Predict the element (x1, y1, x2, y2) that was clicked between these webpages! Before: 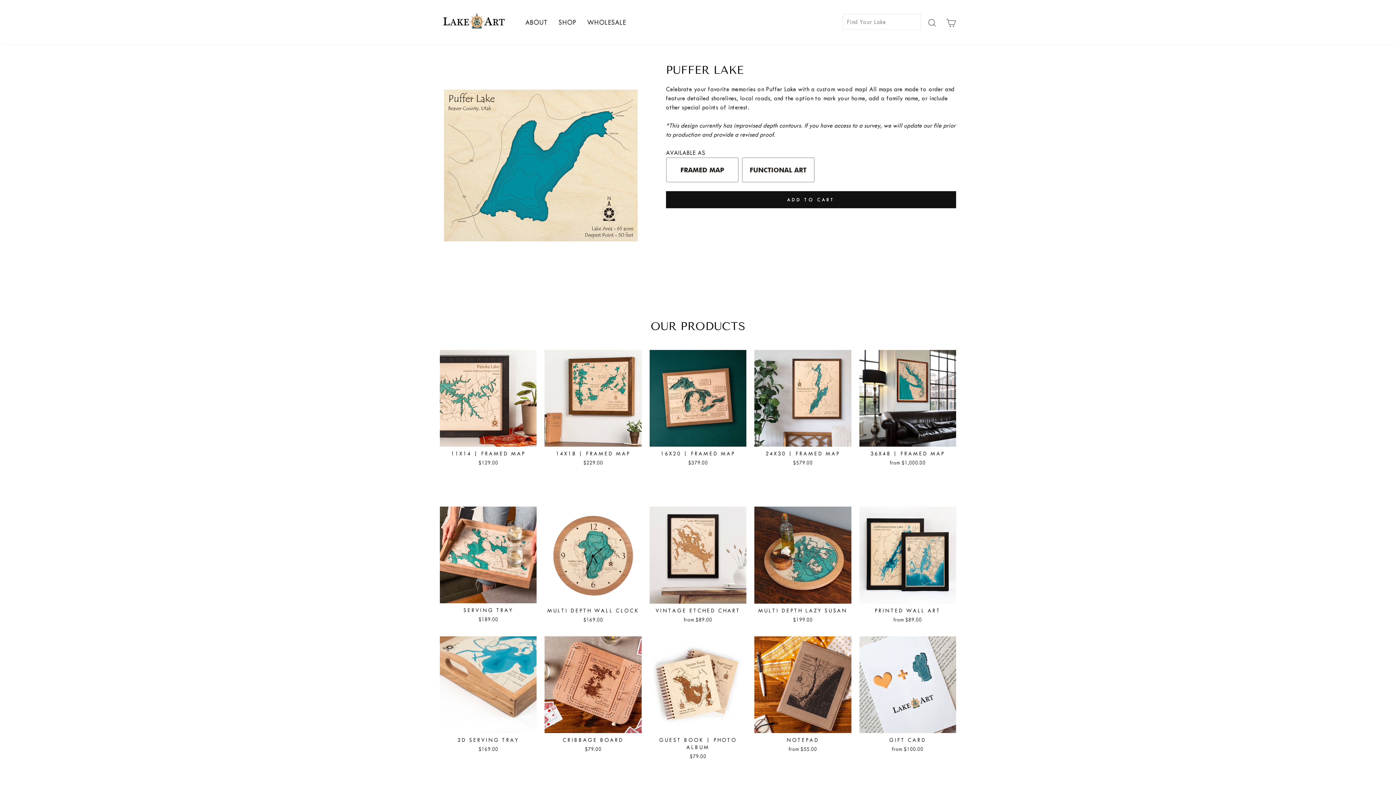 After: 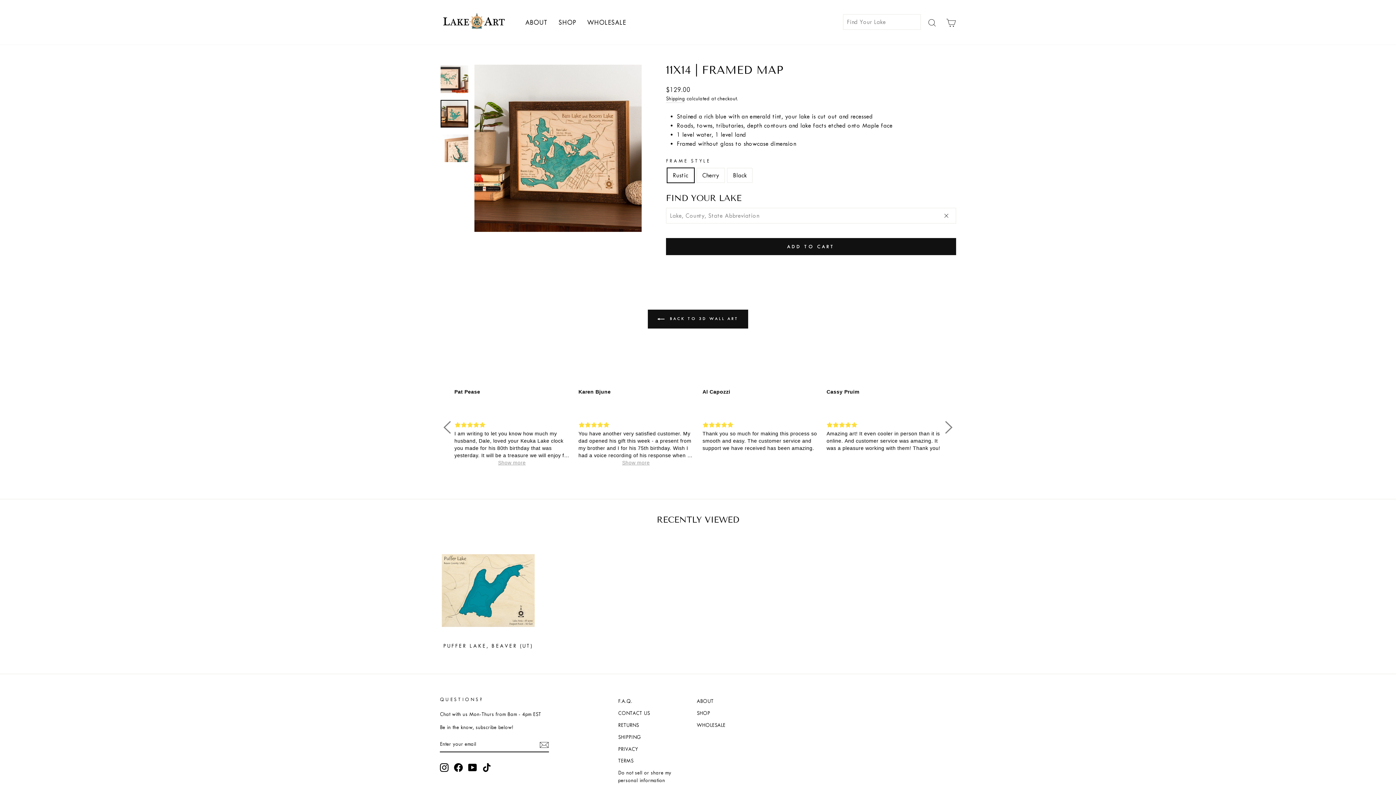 Action: label: Quick view
11X14 | FRAMED MAP
$129.00 bbox: (440, 350, 536, 468)